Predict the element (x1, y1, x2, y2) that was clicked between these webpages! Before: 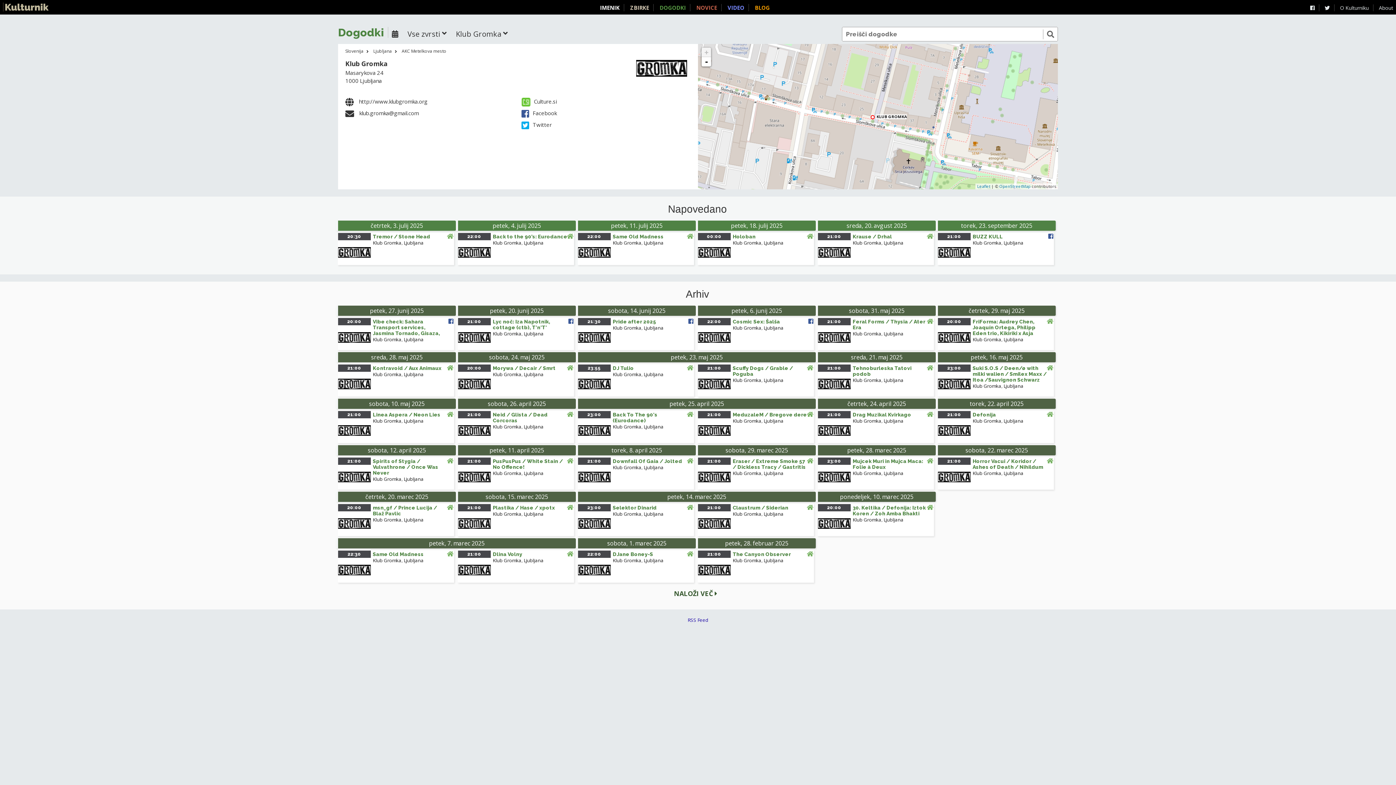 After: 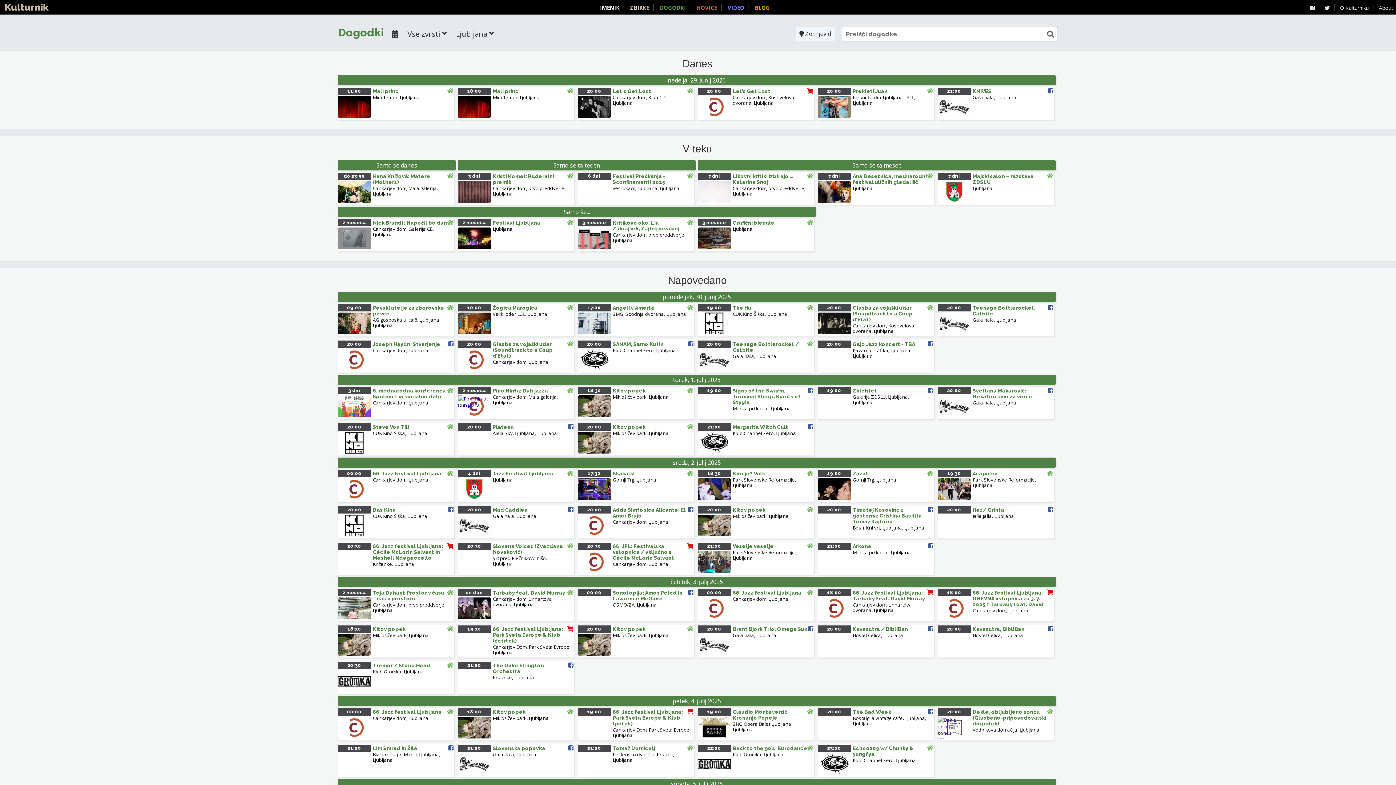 Action: label: Ljubljana bbox: (403, 417, 423, 424)